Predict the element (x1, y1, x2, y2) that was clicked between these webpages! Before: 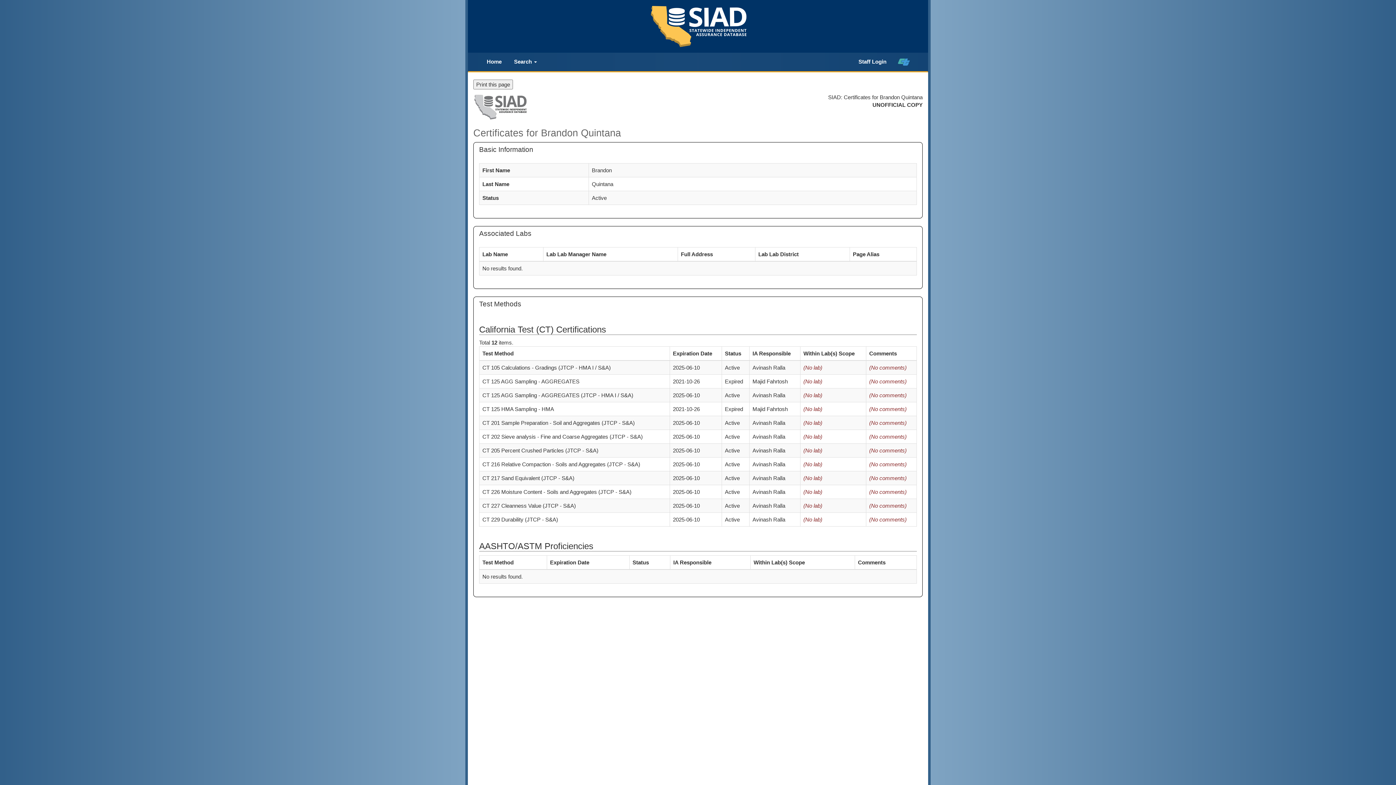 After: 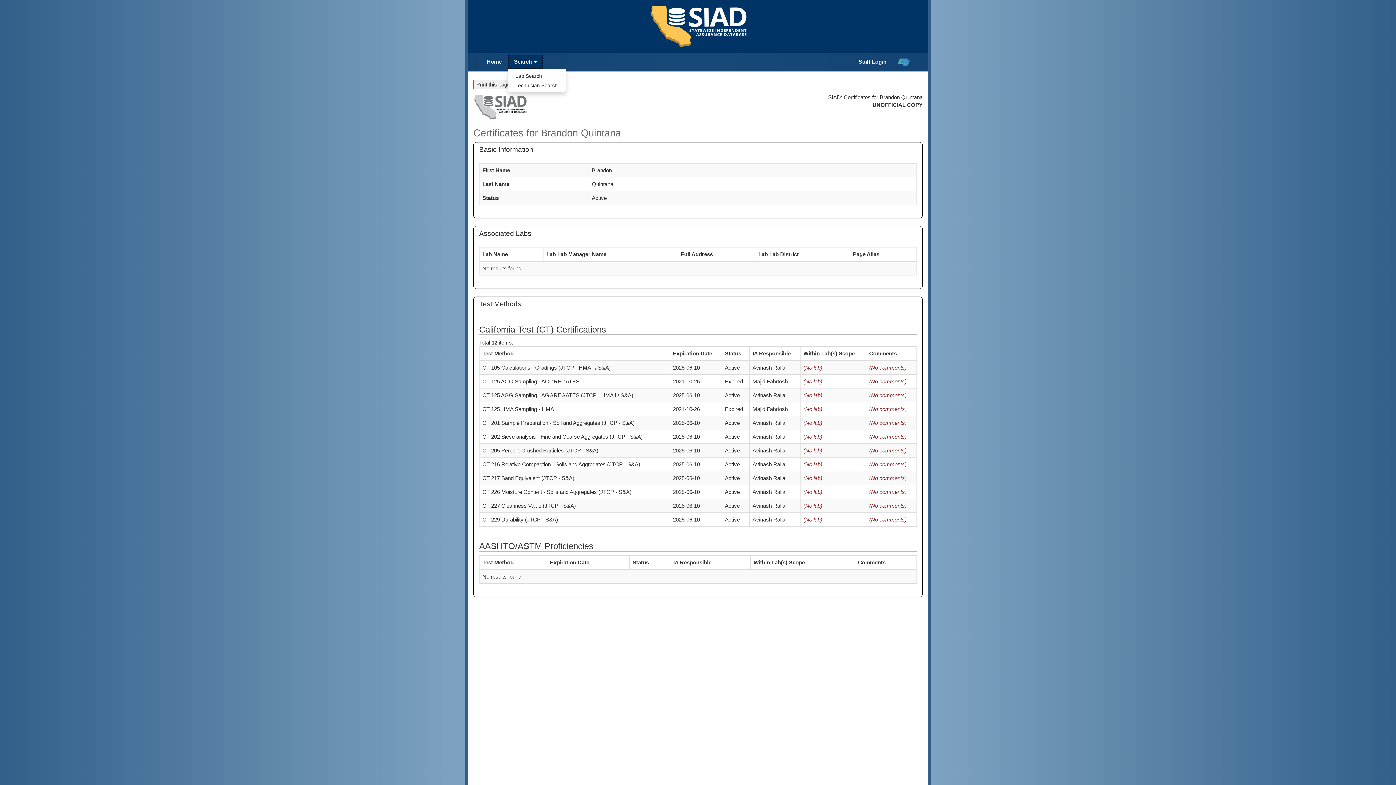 Action: bbox: (508, 54, 543, 69) label: Search 